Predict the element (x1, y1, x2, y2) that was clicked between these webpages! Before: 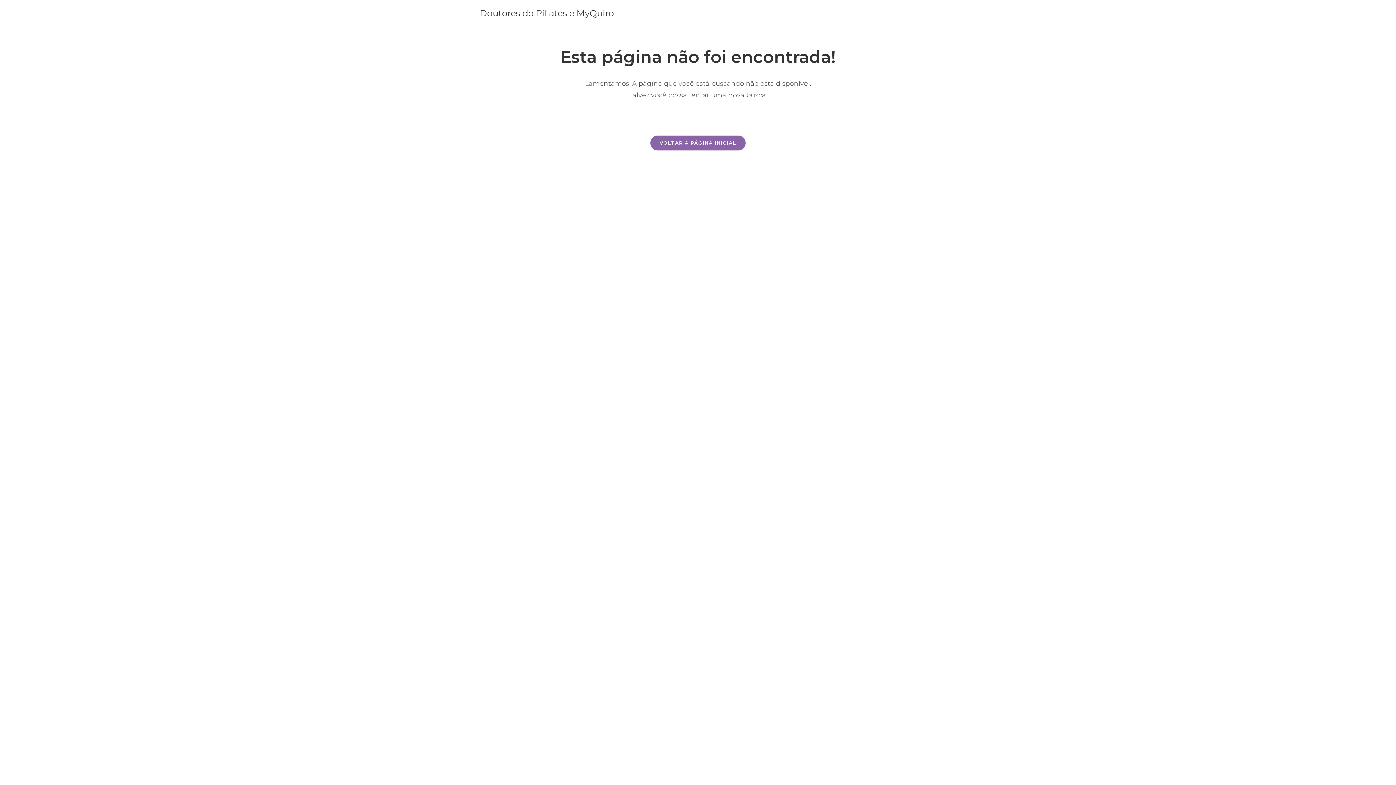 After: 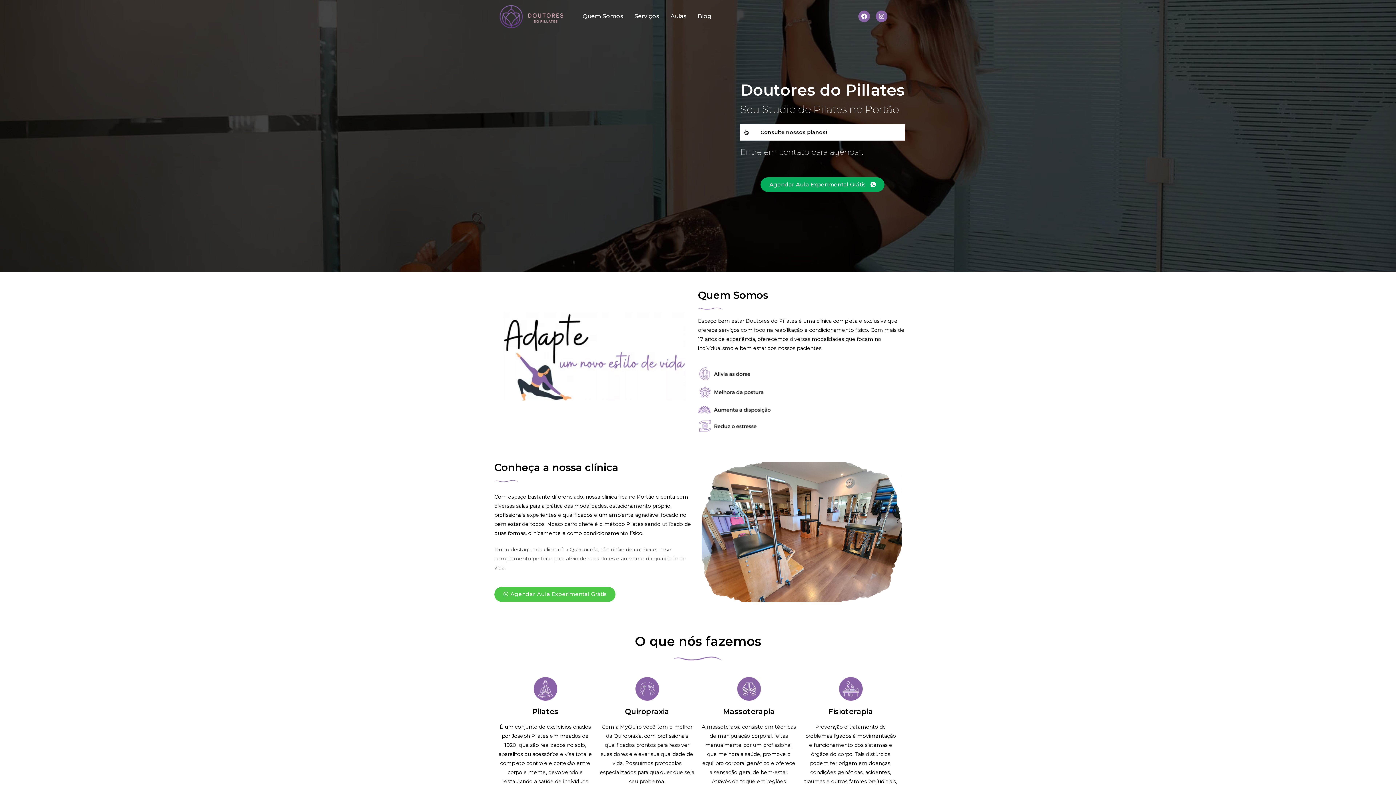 Action: bbox: (480, 8, 614, 18) label: Doutores do Pillates e MyQuiro